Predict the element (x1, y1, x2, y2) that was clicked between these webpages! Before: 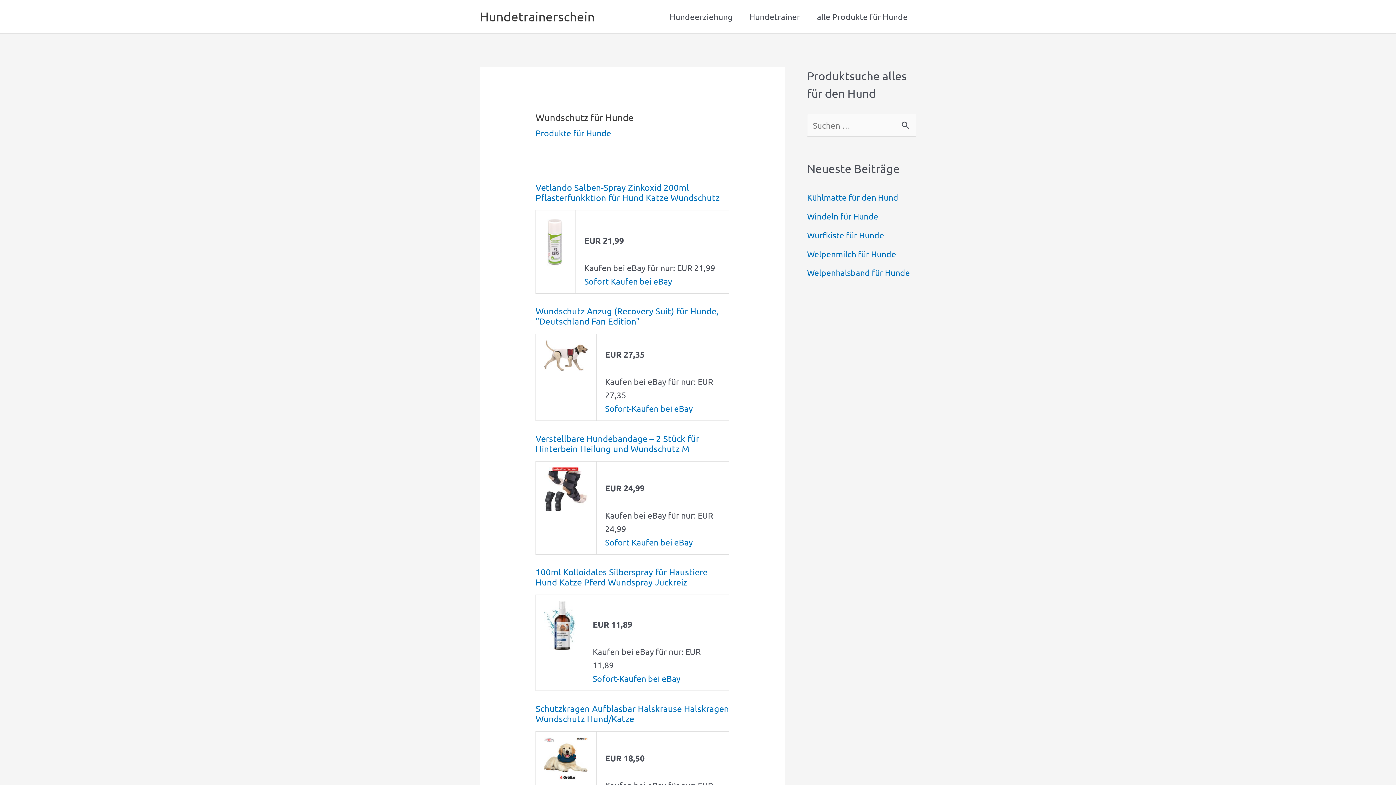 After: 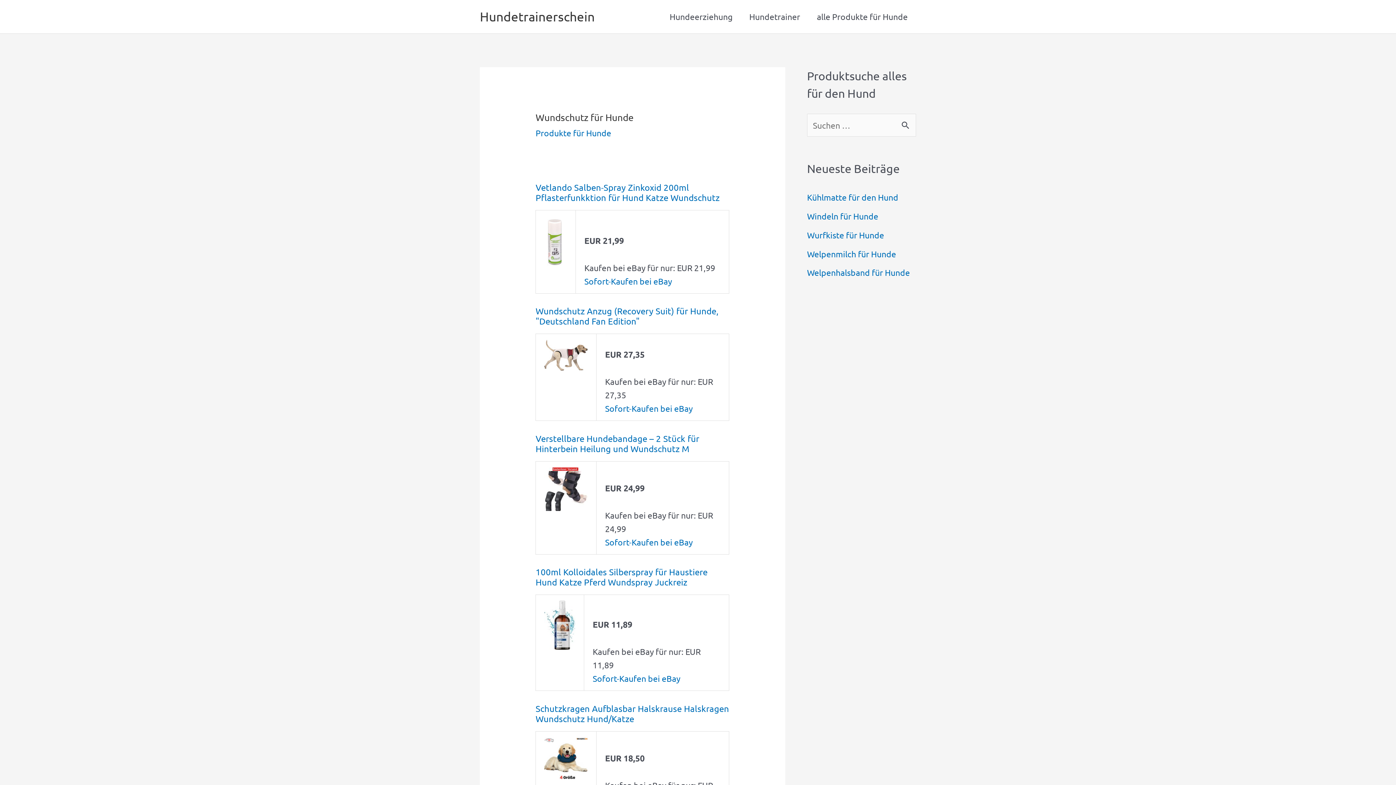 Action: bbox: (544, 619, 575, 629)